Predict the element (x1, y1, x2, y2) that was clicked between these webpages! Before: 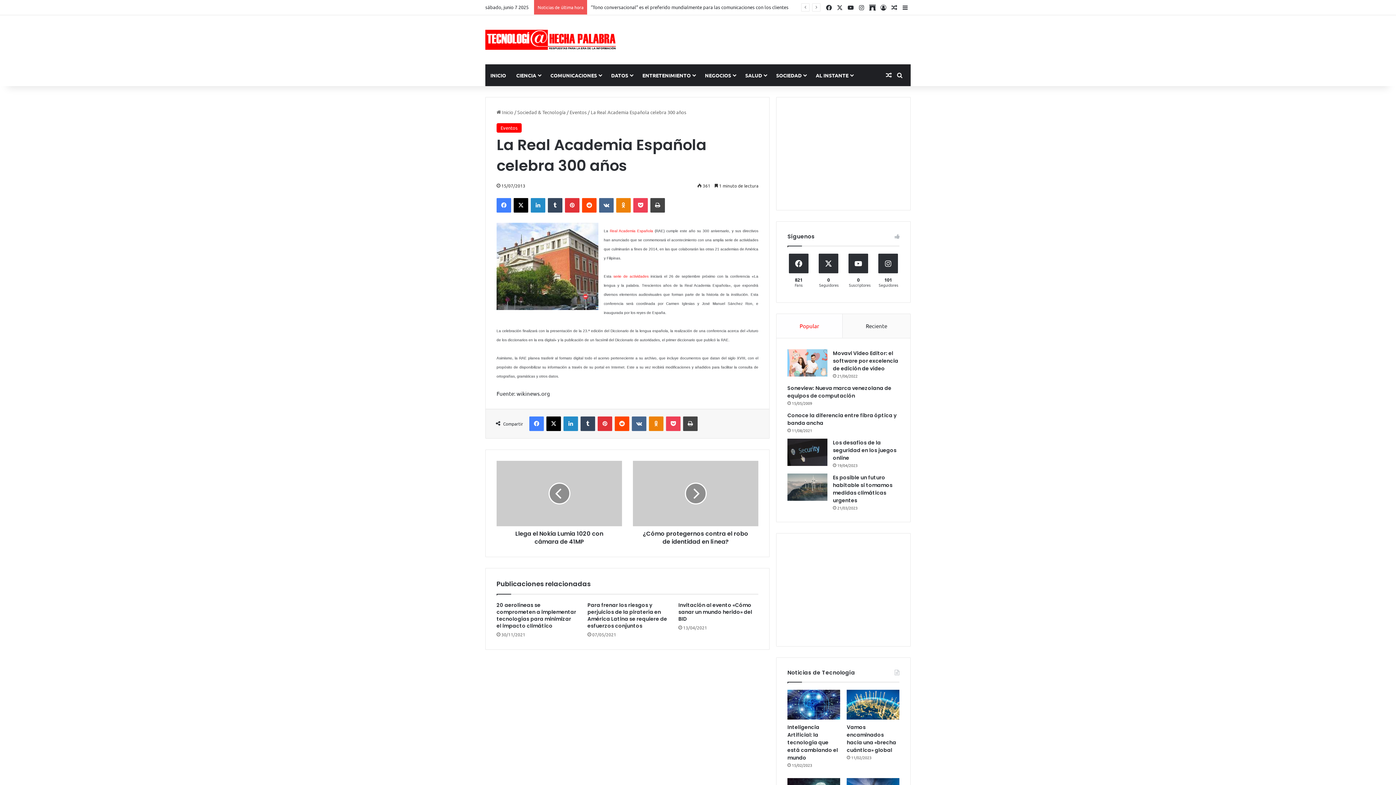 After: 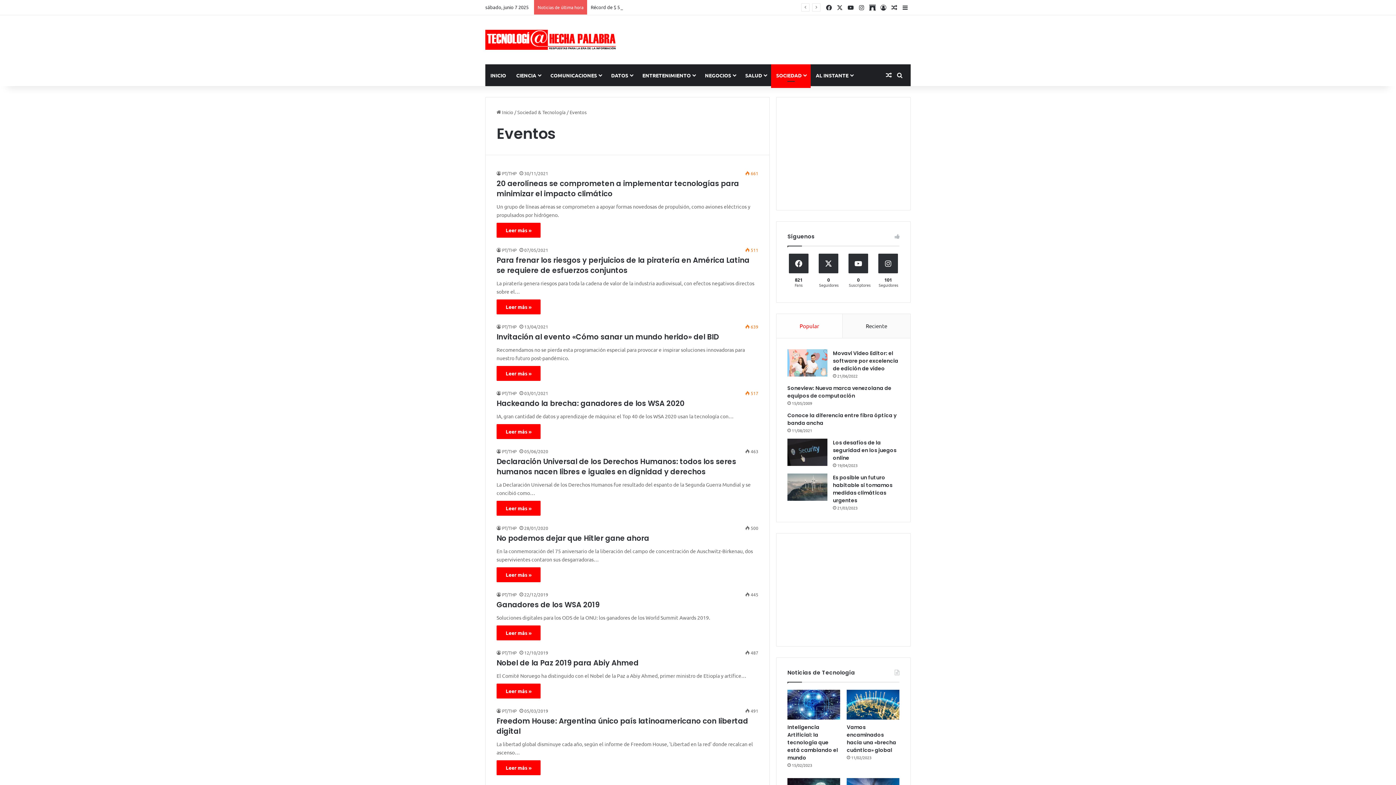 Action: bbox: (496, 123, 521, 132) label: Eventos